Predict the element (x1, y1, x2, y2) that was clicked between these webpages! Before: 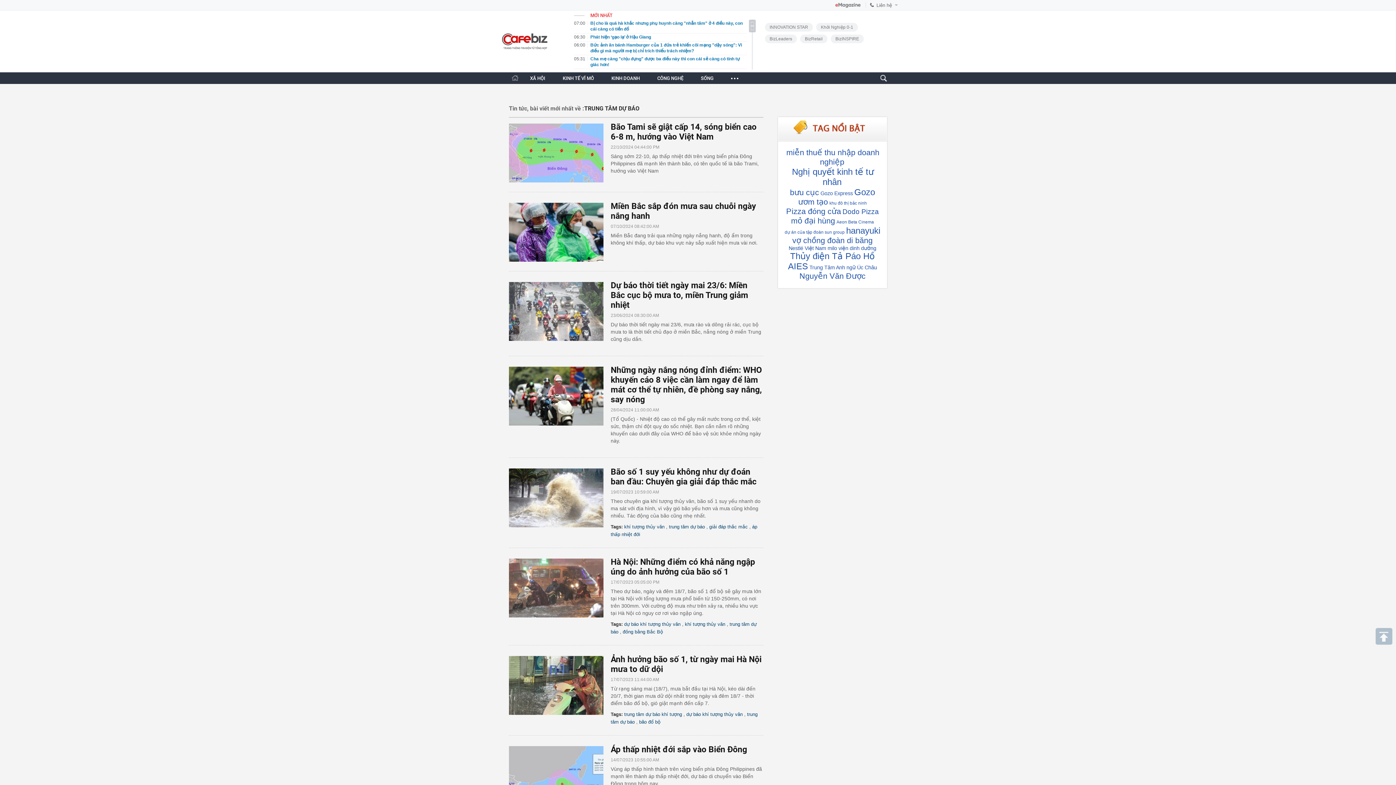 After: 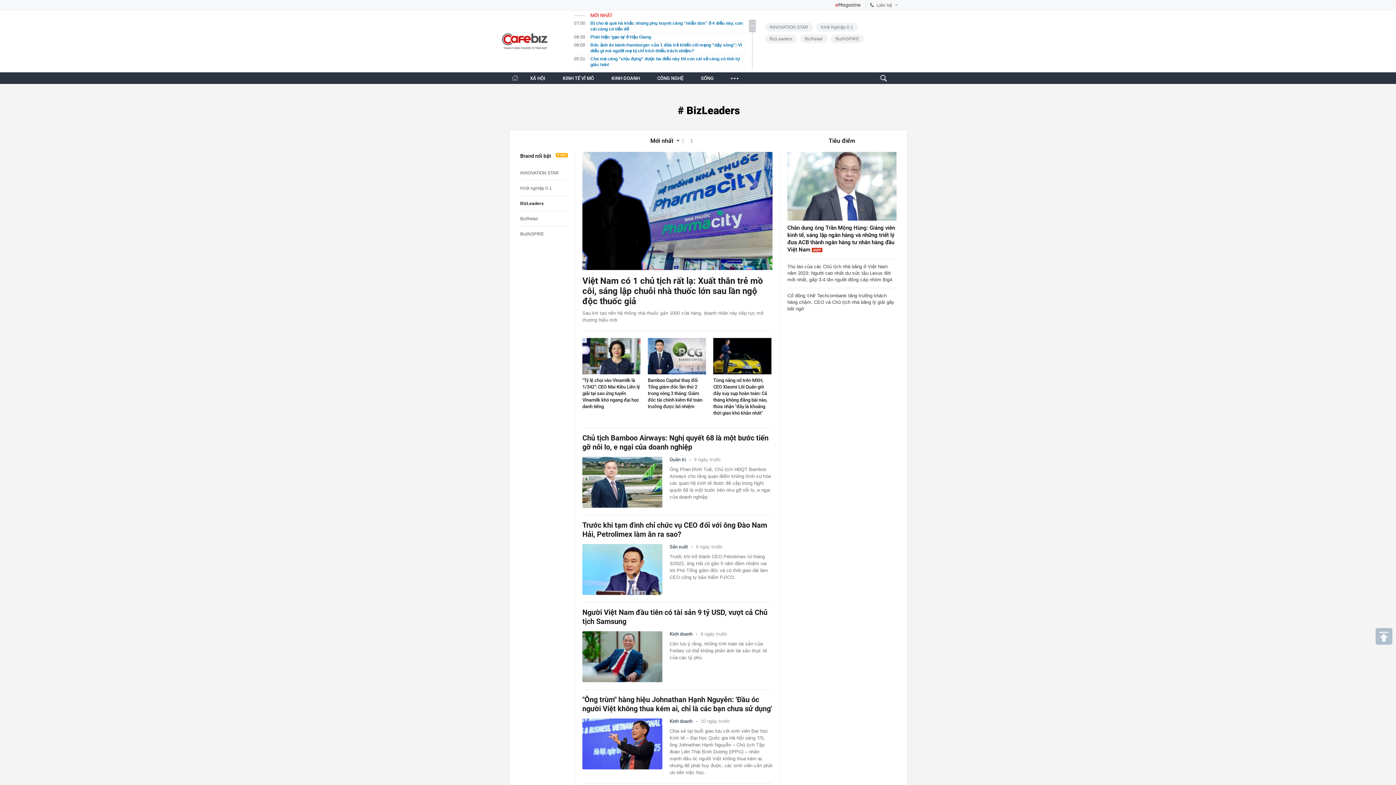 Action: bbox: (765, 34, 797, 43) label: BizLeaders